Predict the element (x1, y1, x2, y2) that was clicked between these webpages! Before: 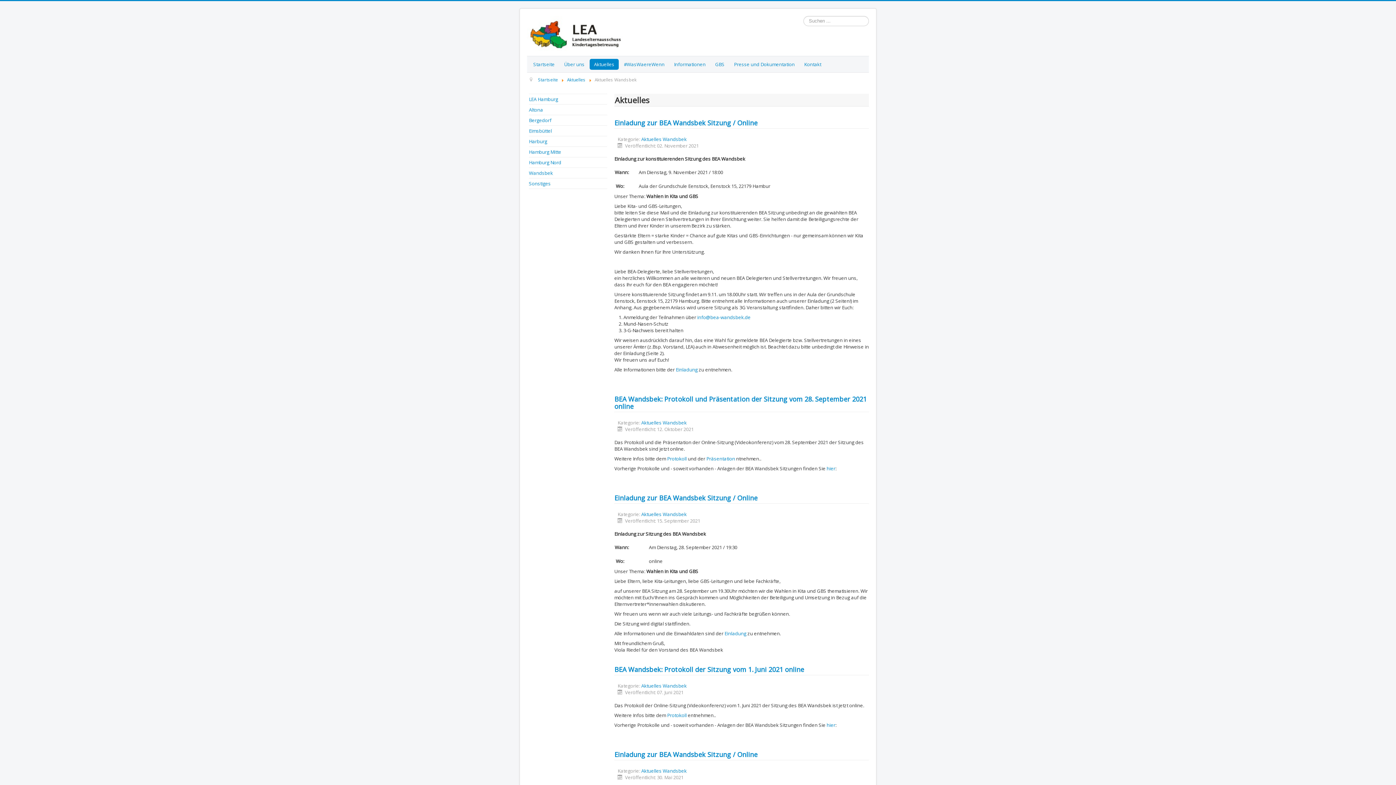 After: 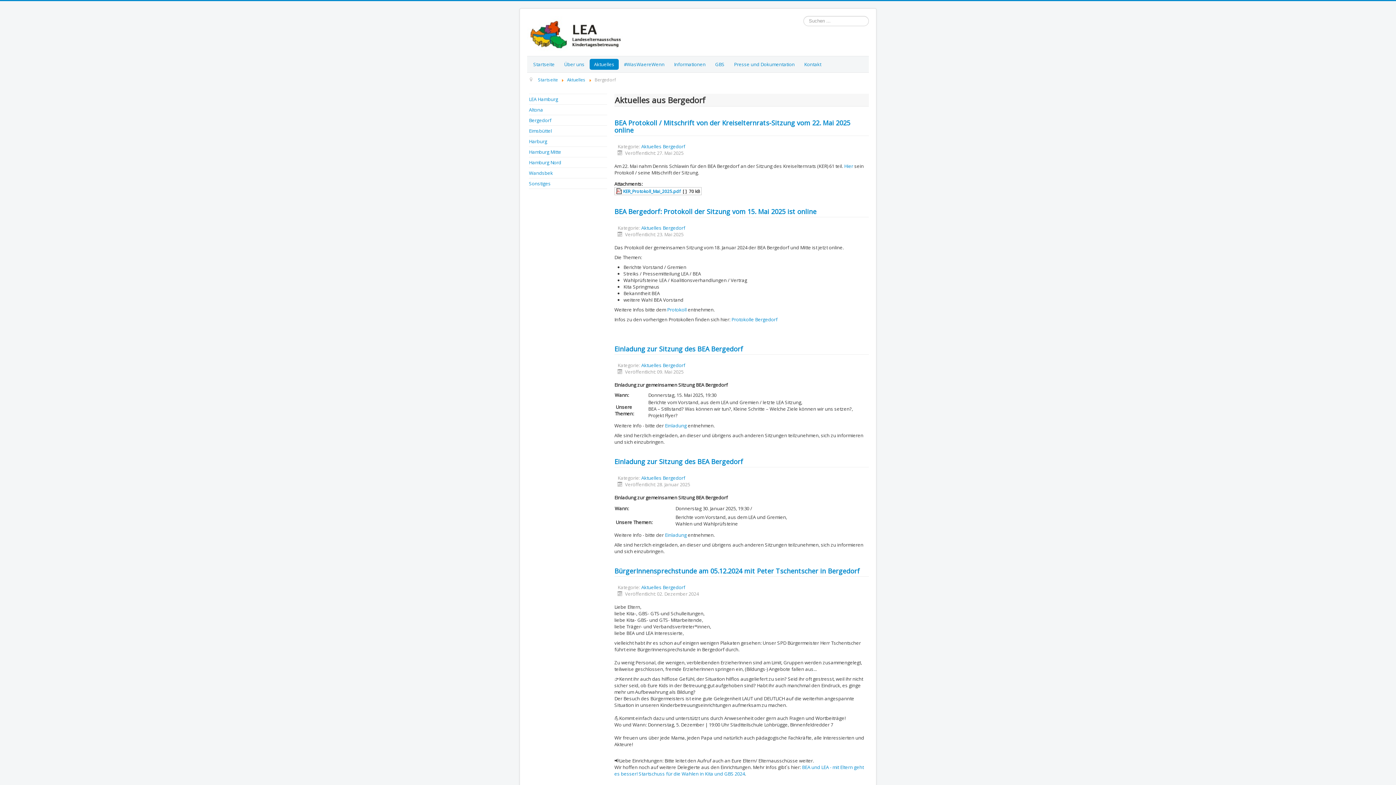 Action: bbox: (529, 117, 607, 123) label: Bergedorf